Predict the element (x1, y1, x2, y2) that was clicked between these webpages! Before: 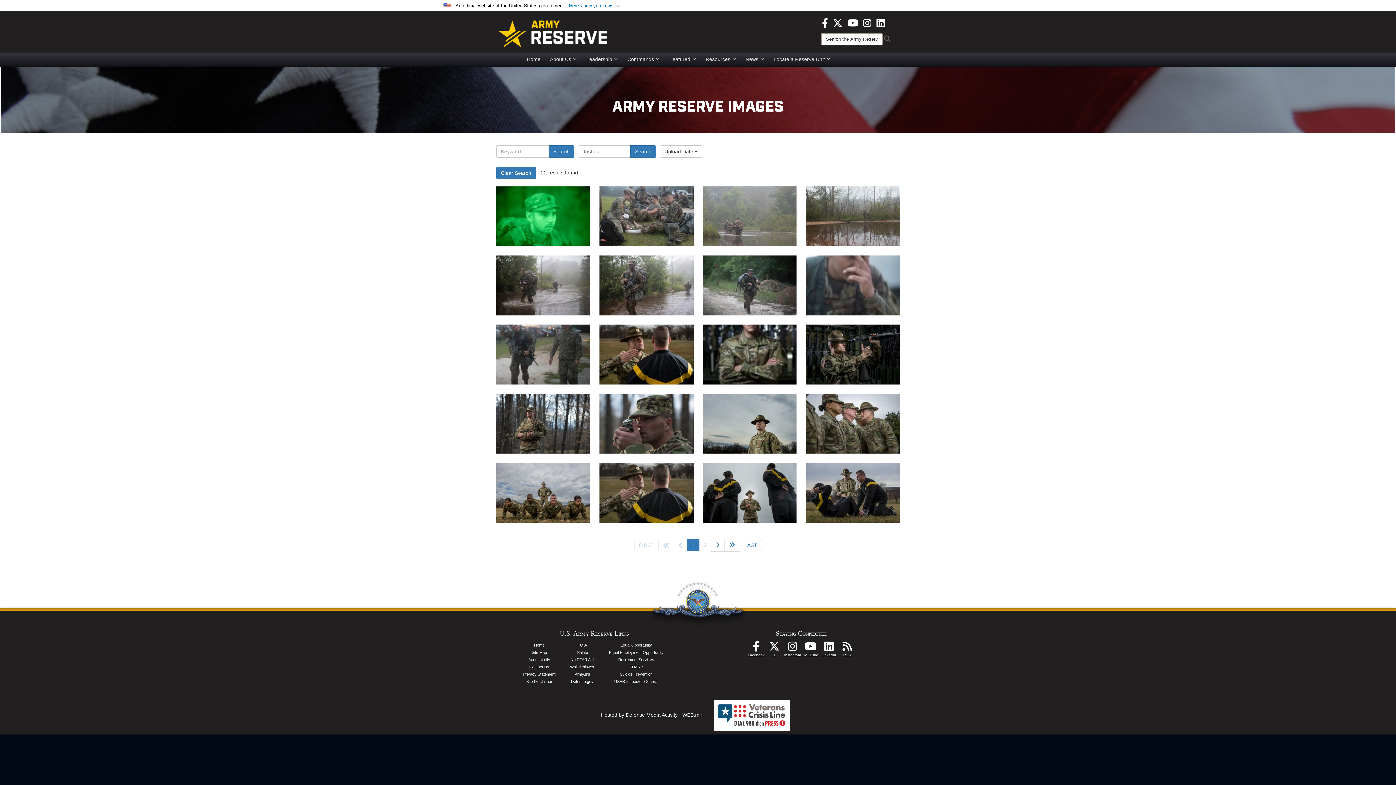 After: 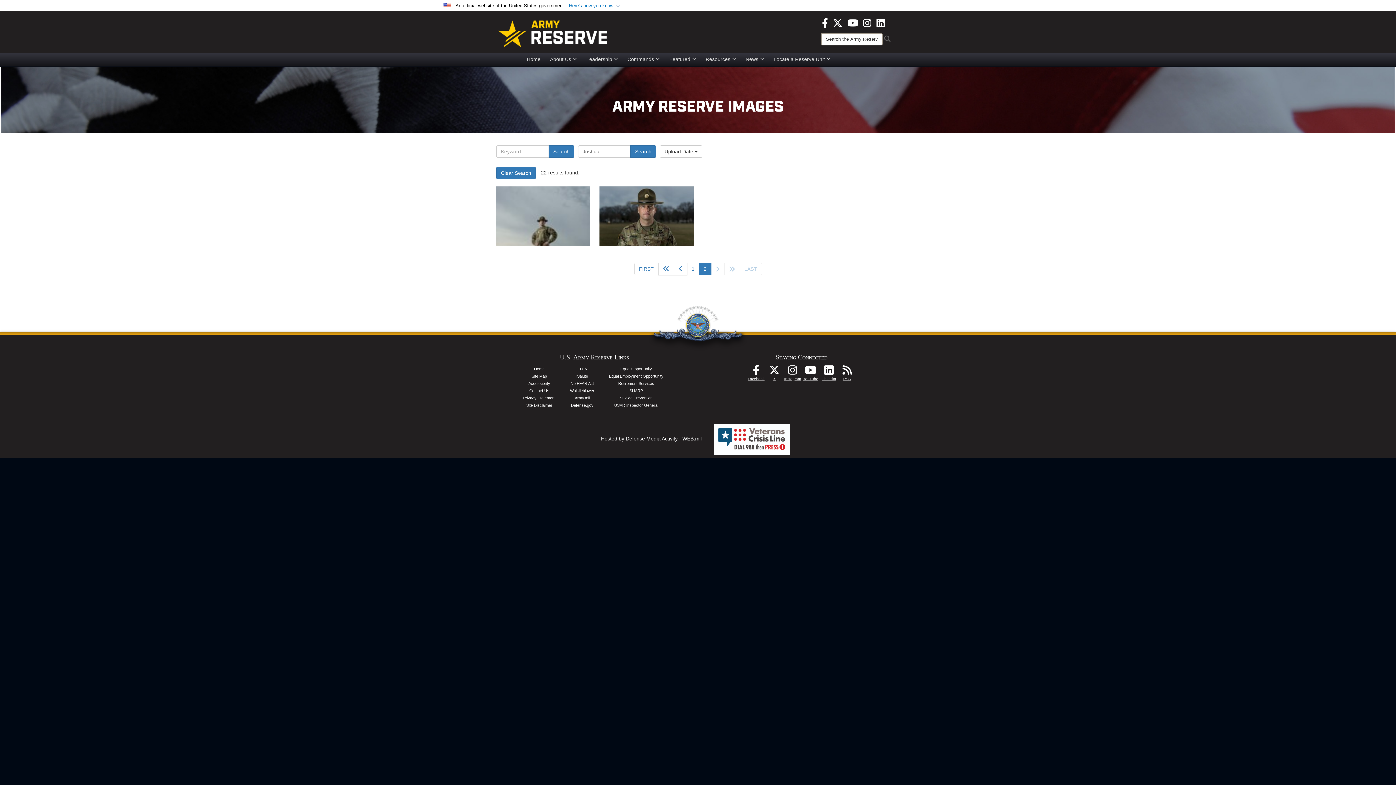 Action: label: Go to last page bbox: (739, 539, 762, 551)